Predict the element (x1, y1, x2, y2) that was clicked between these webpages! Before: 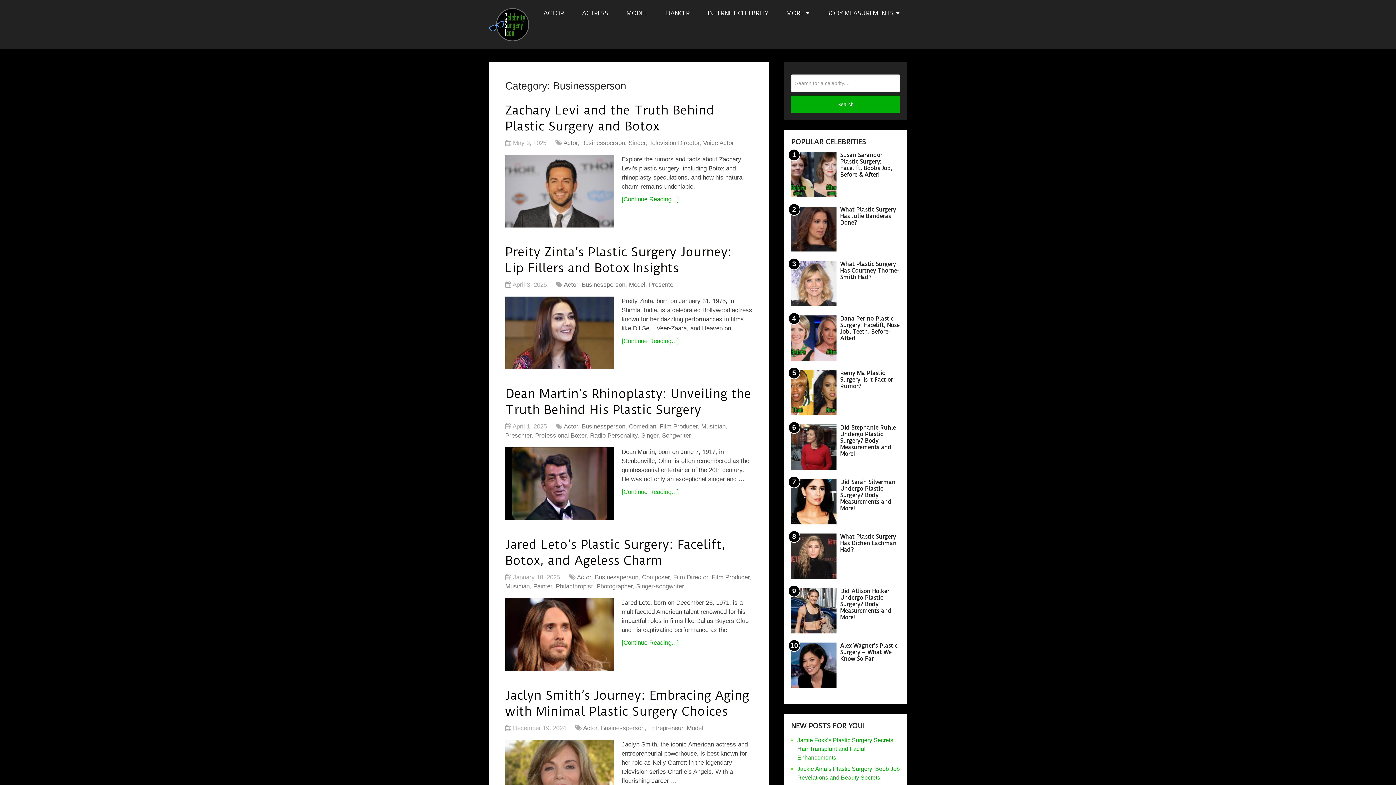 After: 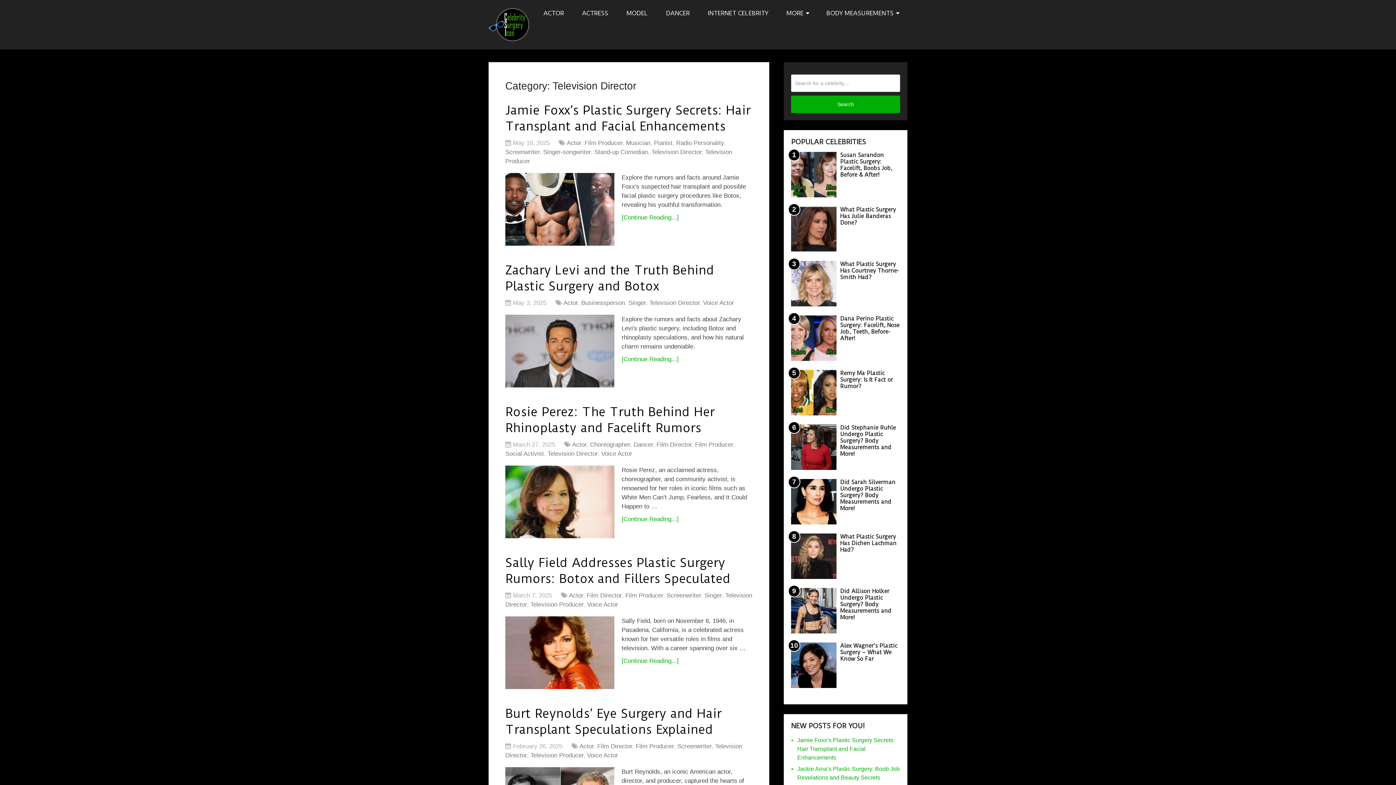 Action: bbox: (649, 139, 699, 146) label: Television Director